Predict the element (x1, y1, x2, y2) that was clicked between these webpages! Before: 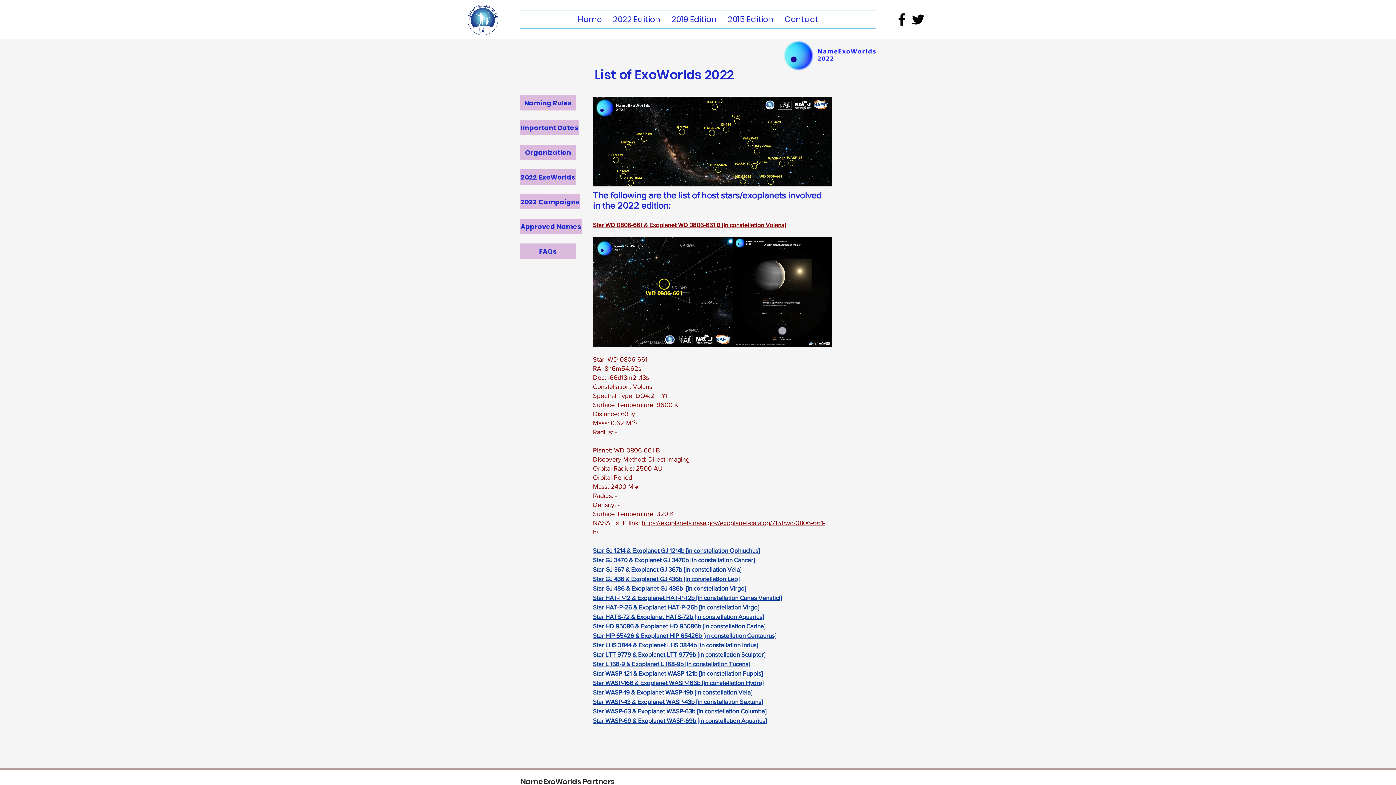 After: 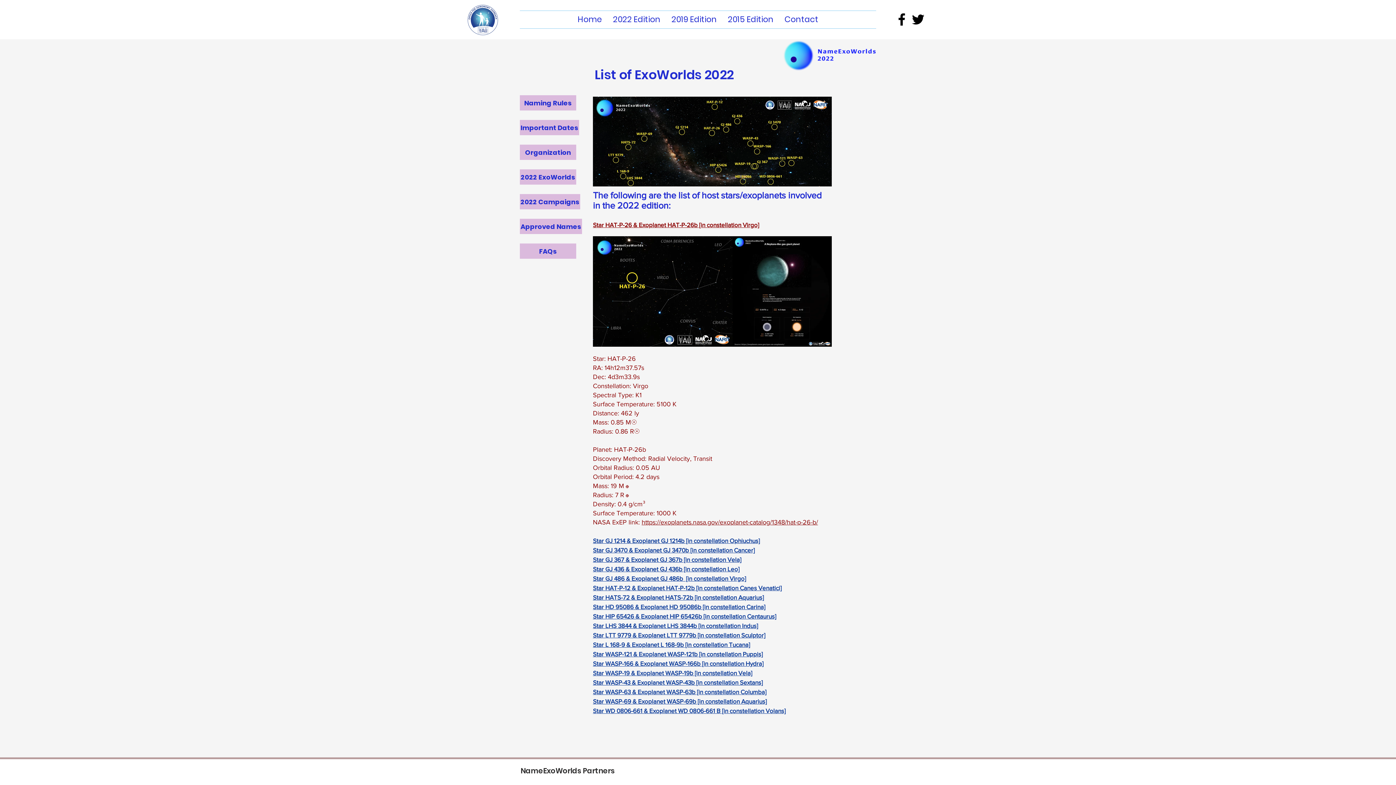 Action: bbox: (593, 604, 759, 611) label: Star HAT-P-26 & Exoplanet HAT-P-26b [in constellation Virgo]